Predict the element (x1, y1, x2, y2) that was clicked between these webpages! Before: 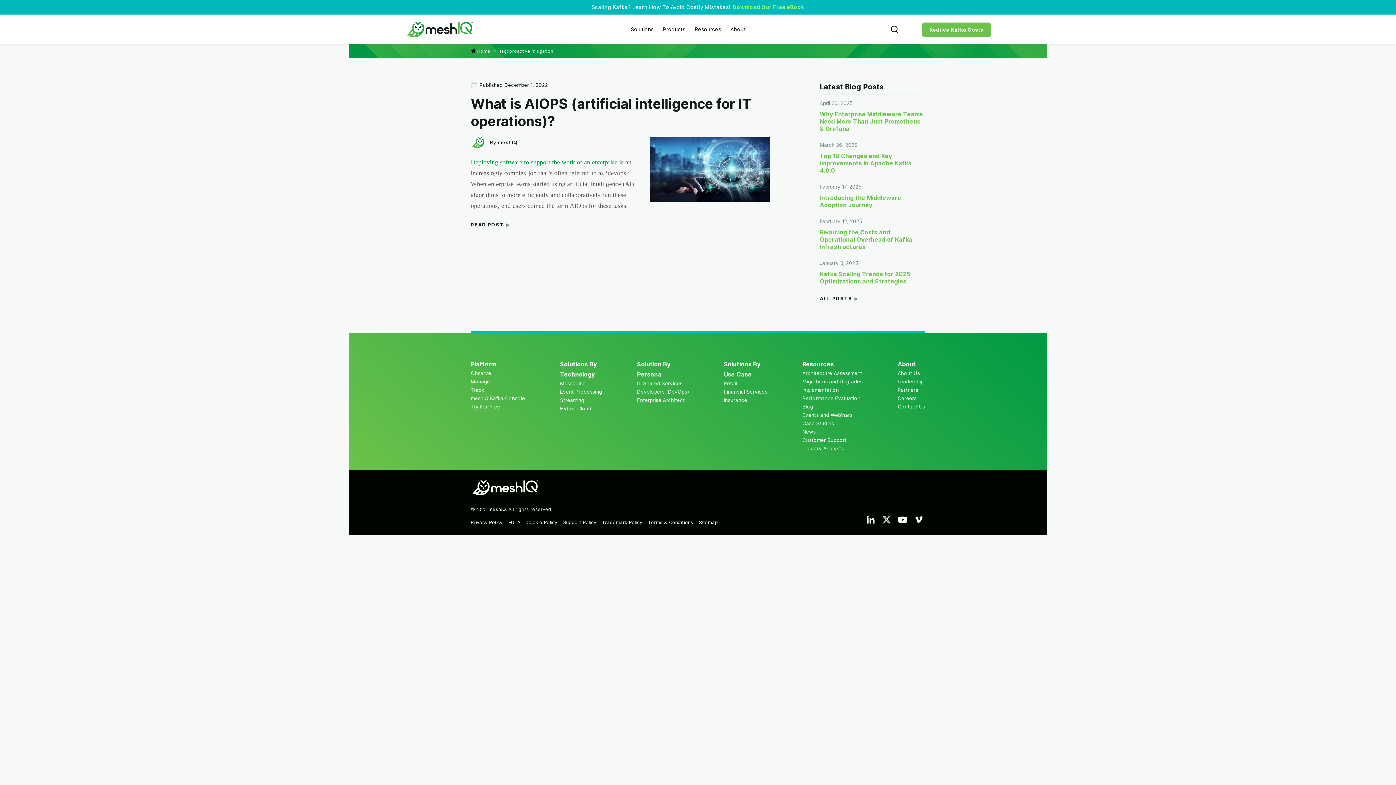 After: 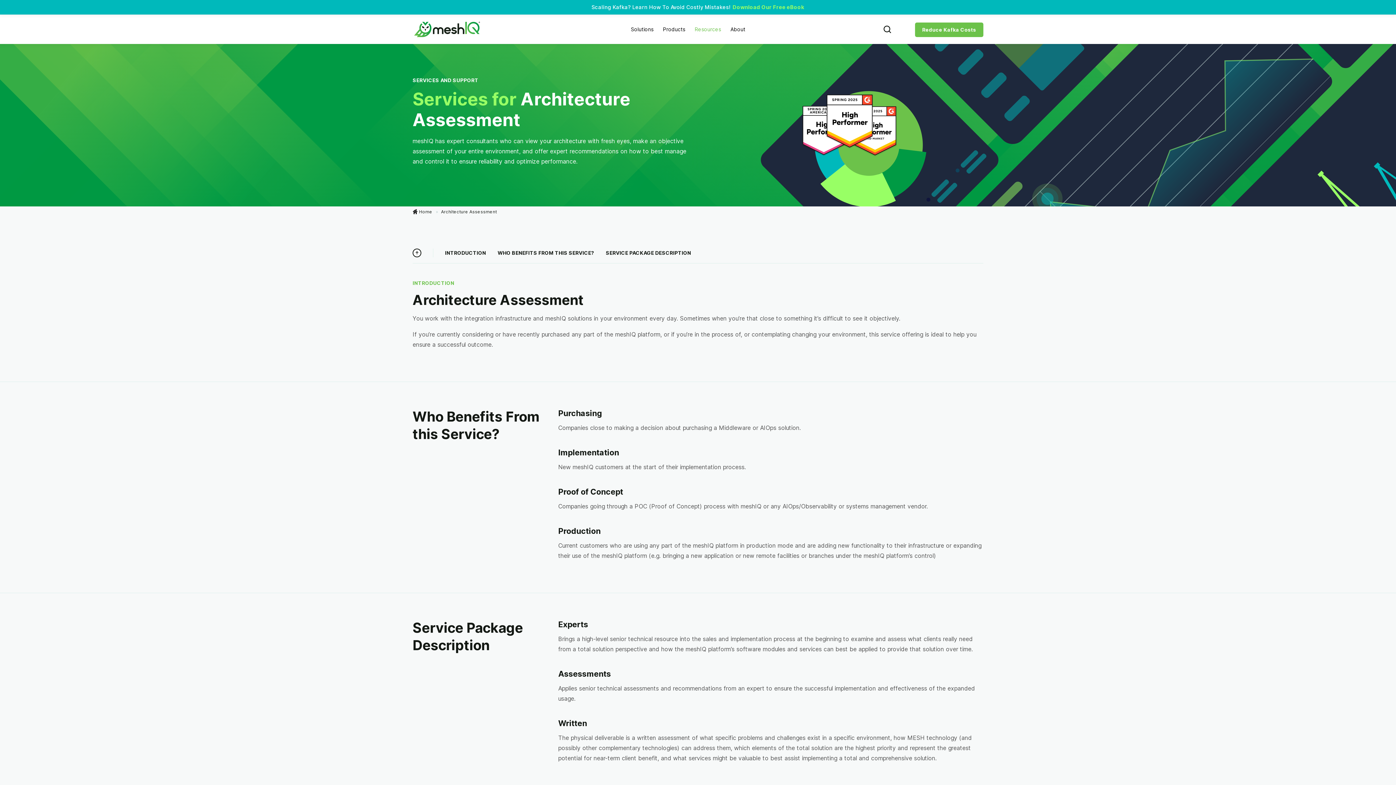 Action: label: Architecture Assessment bbox: (802, 370, 862, 376)